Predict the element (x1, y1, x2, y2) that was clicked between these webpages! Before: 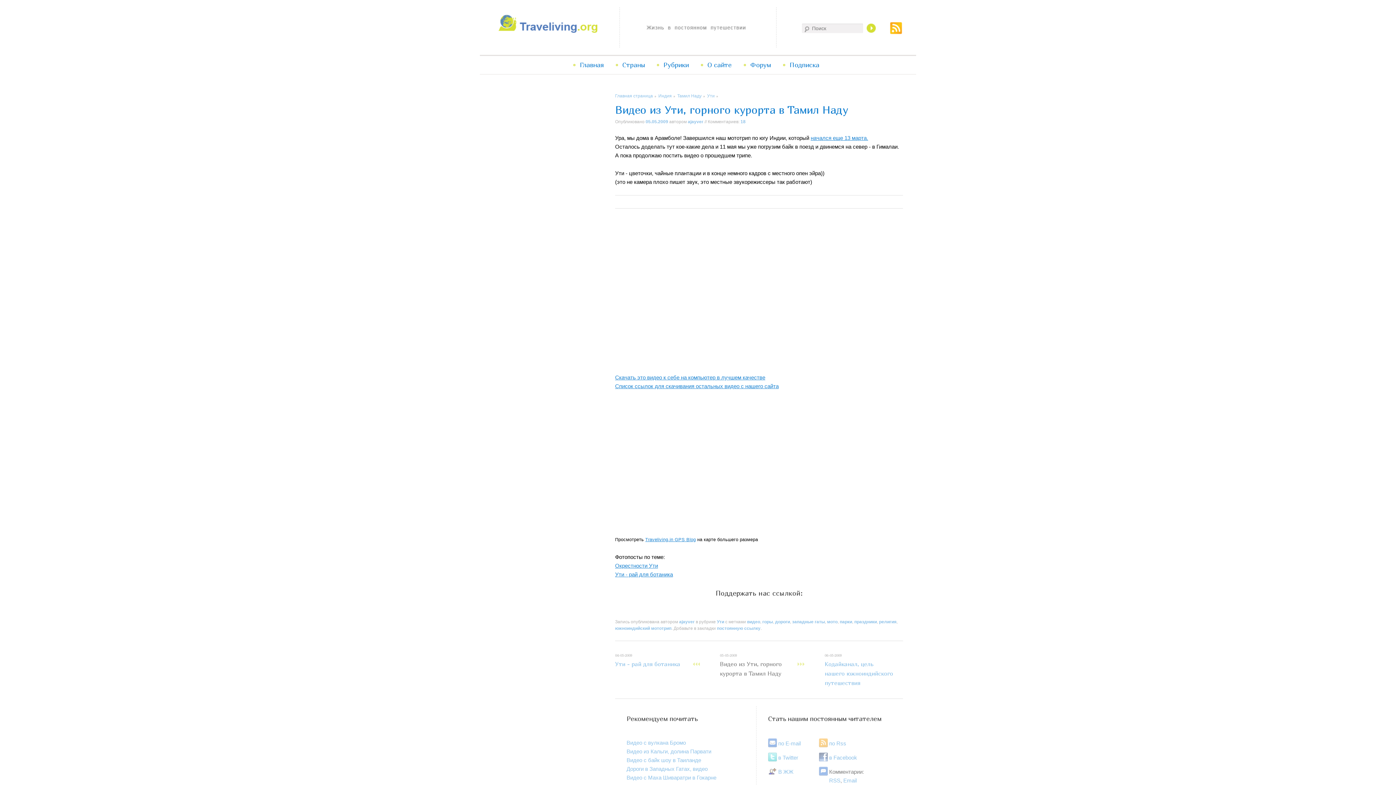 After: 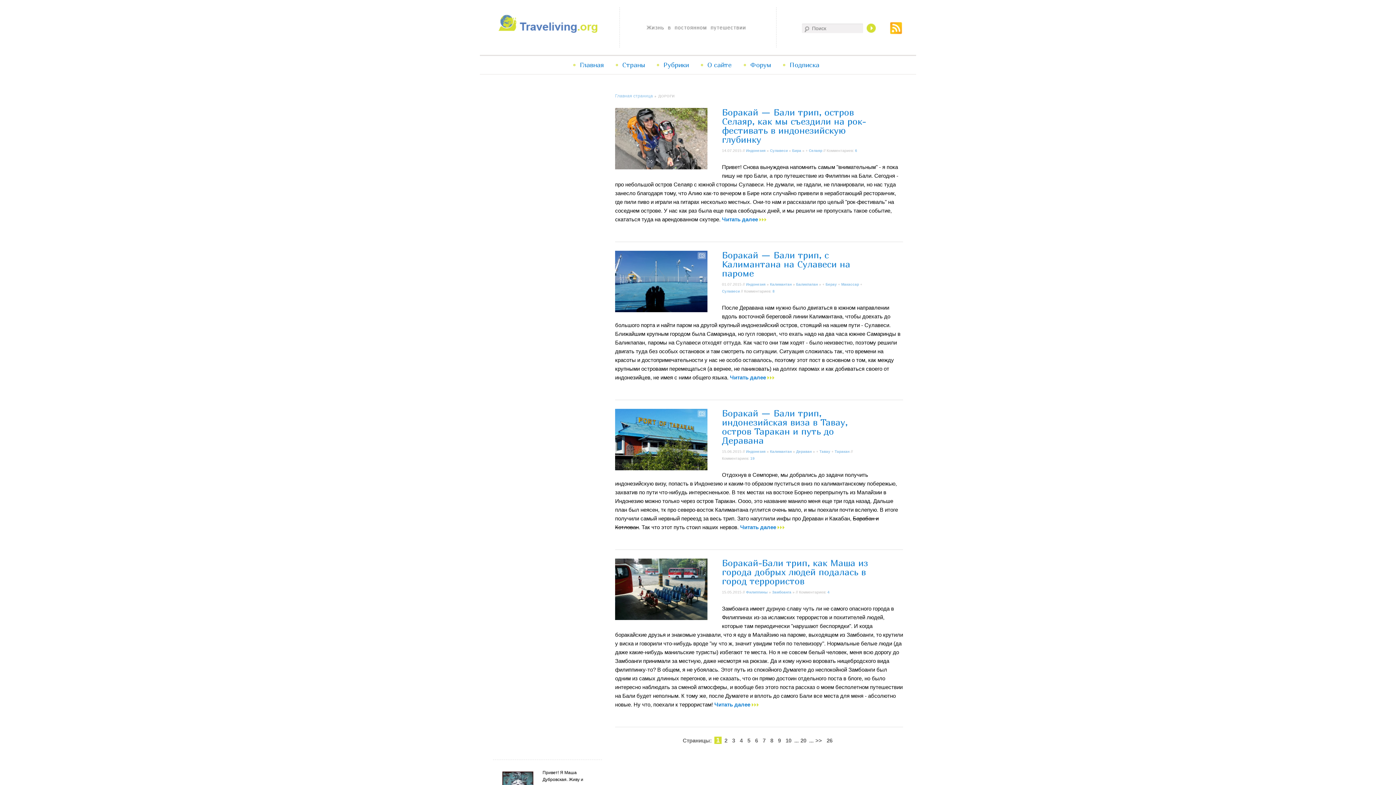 Action: bbox: (775, 619, 790, 624) label: дороги